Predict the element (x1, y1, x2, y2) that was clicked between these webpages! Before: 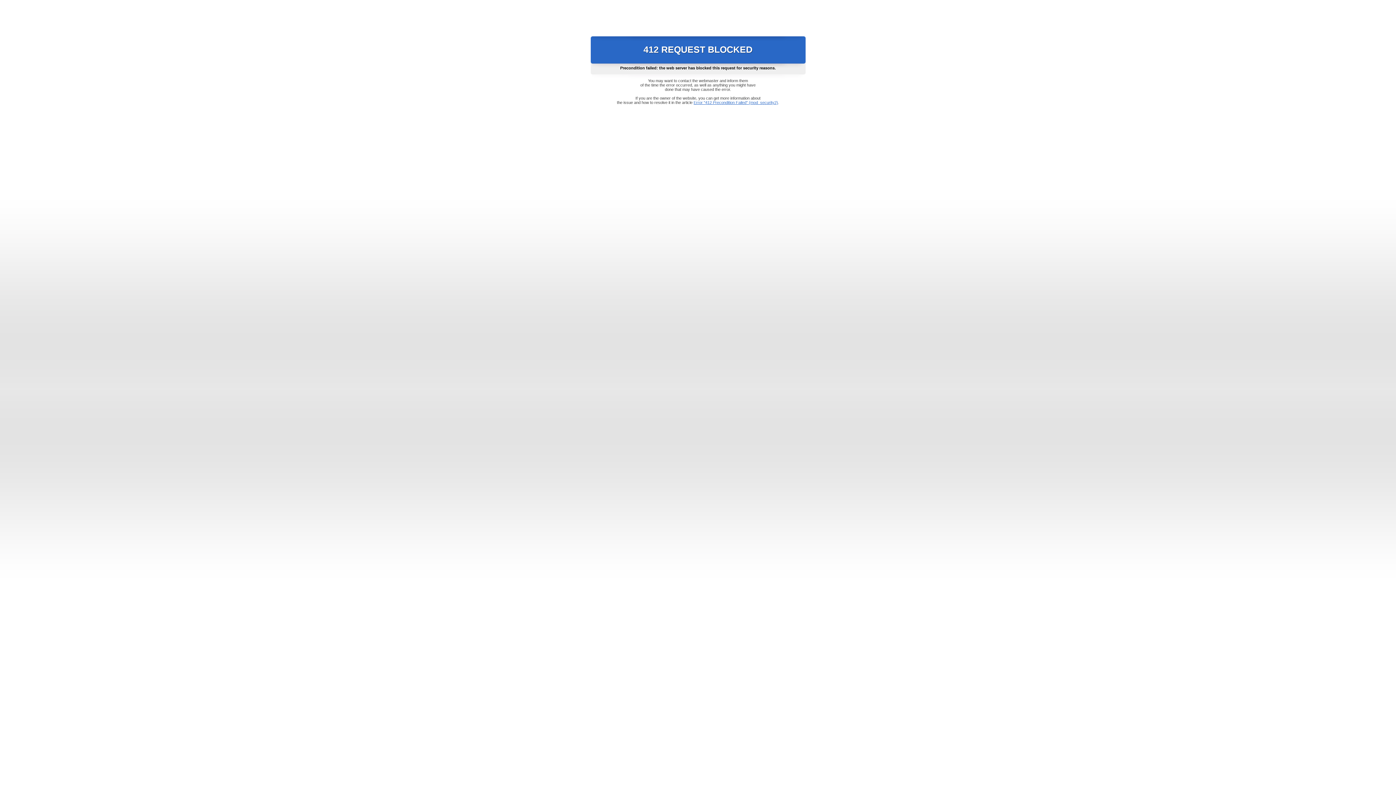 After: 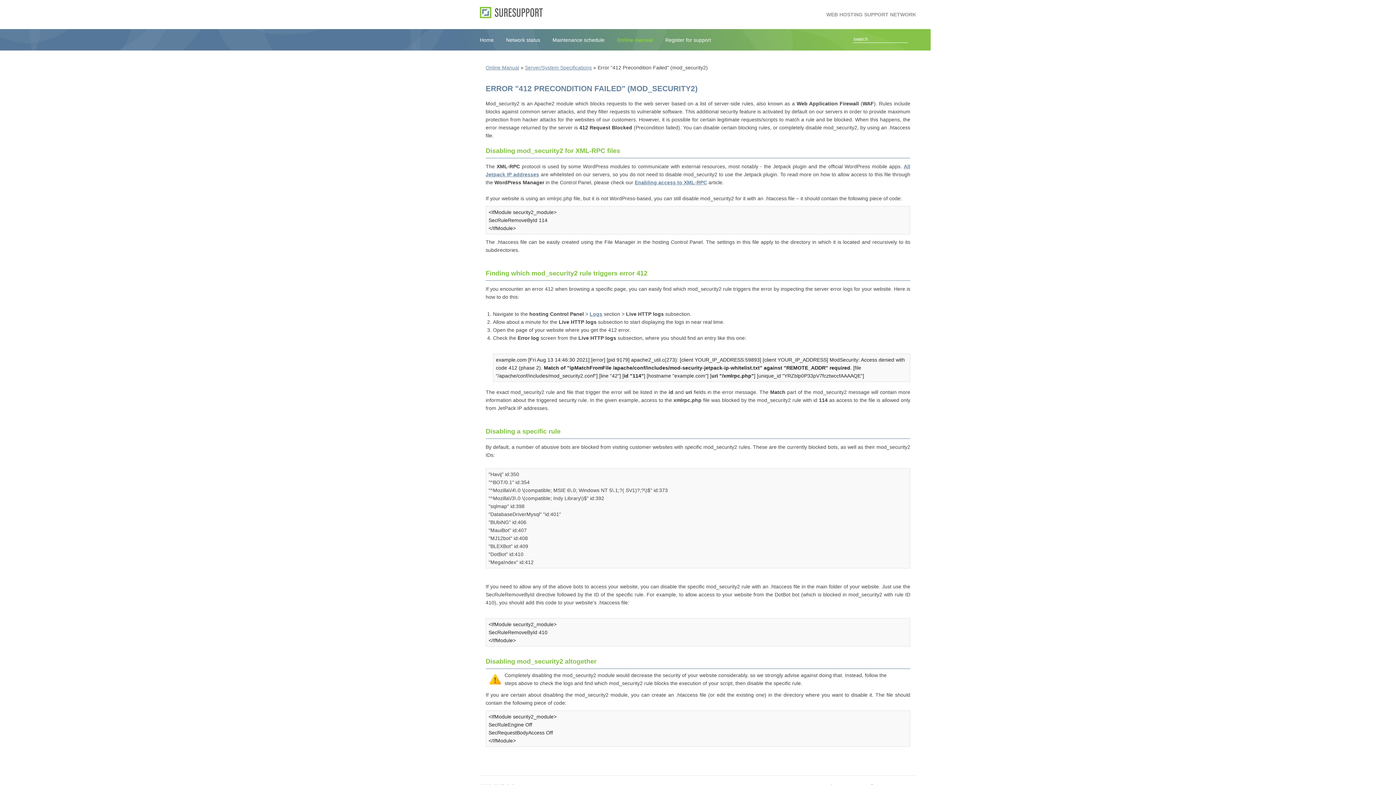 Action: label: Error "412 Precondition Failed" (mod_security2) bbox: (693, 100, 778, 104)